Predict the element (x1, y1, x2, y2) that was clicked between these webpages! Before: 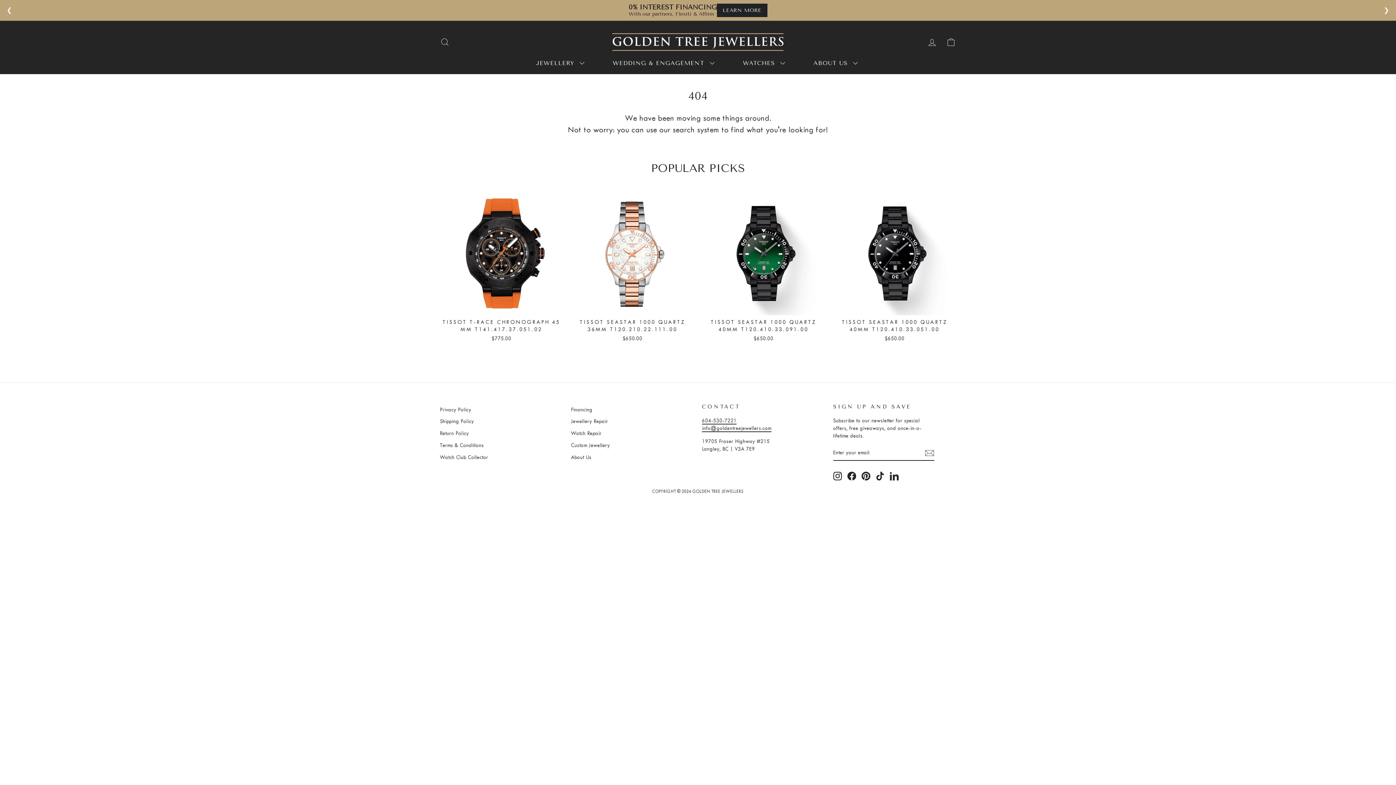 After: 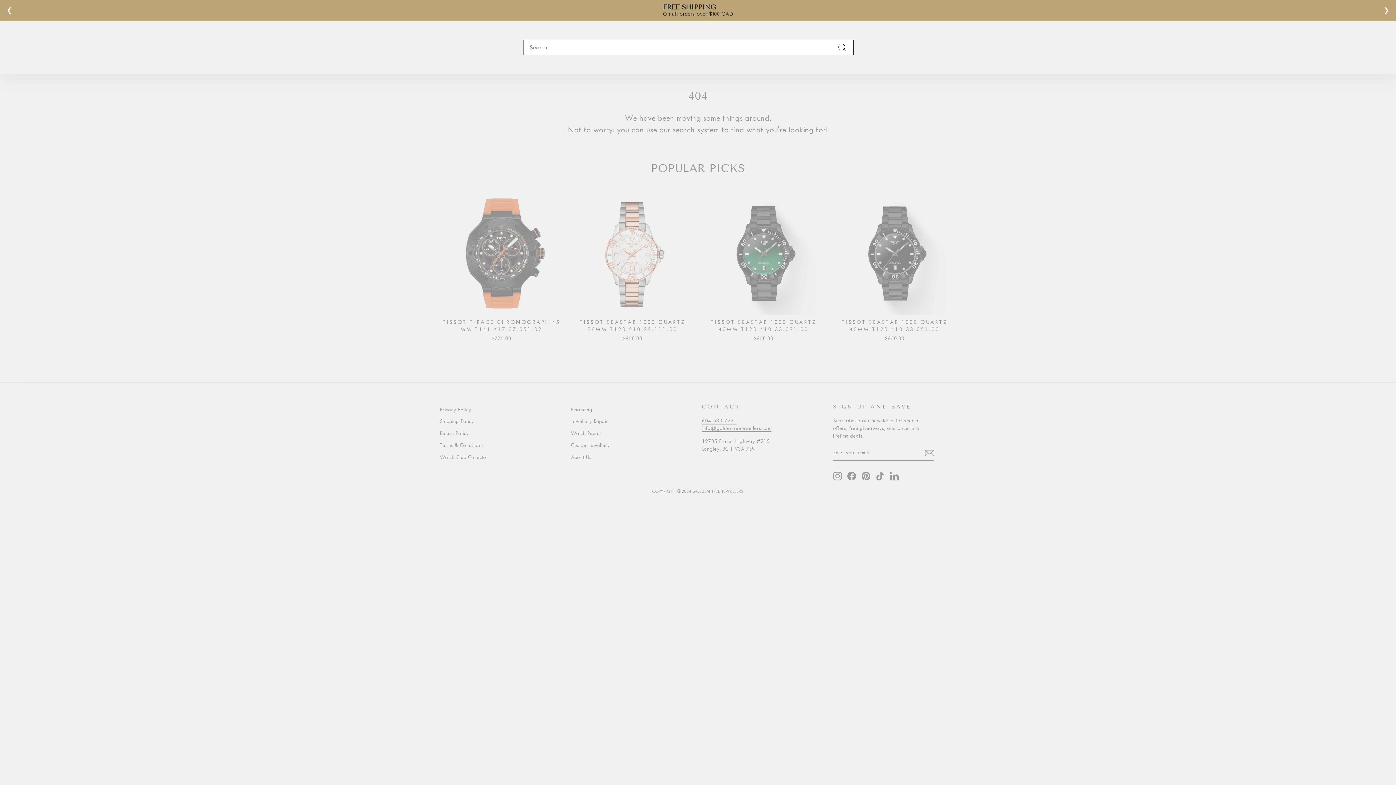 Action: label: SEARCH bbox: (435, 34, 454, 49)